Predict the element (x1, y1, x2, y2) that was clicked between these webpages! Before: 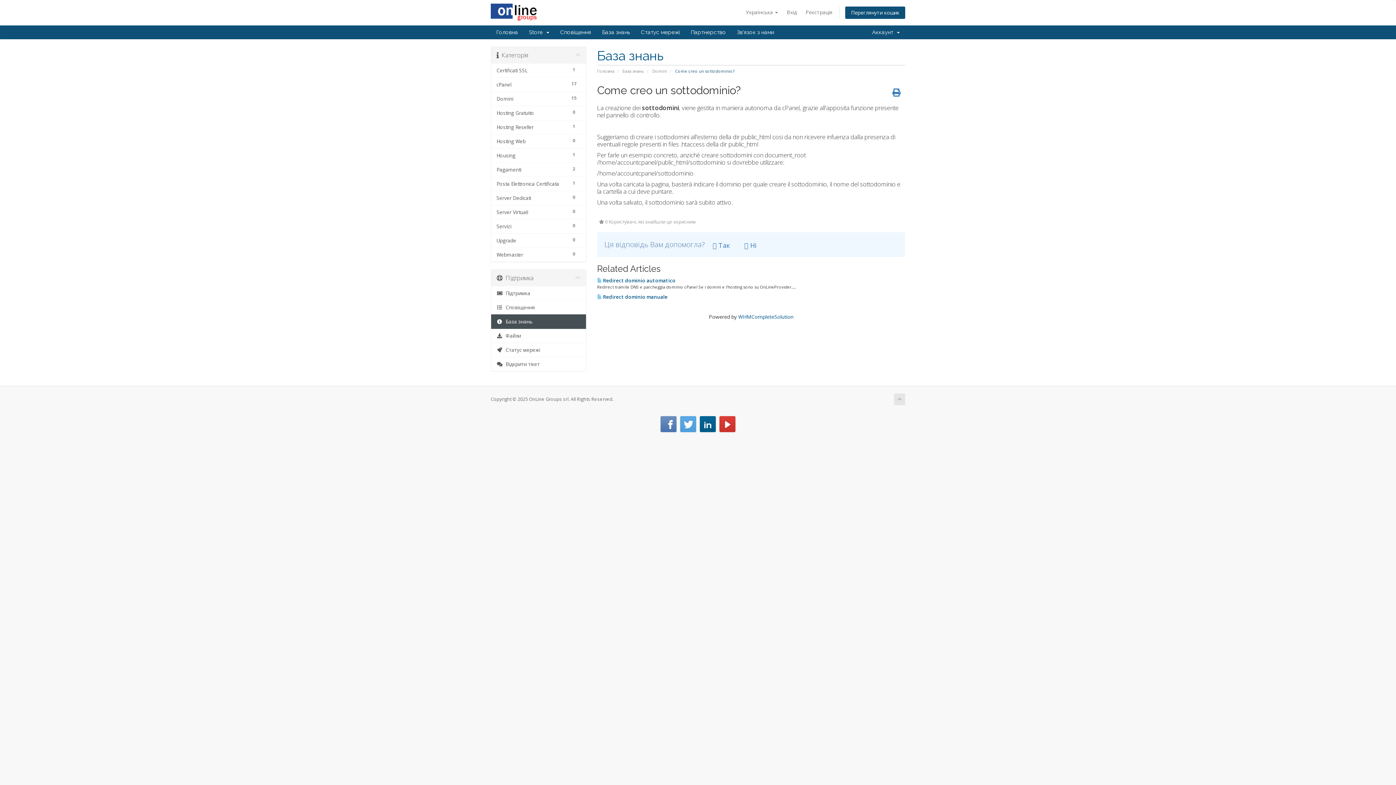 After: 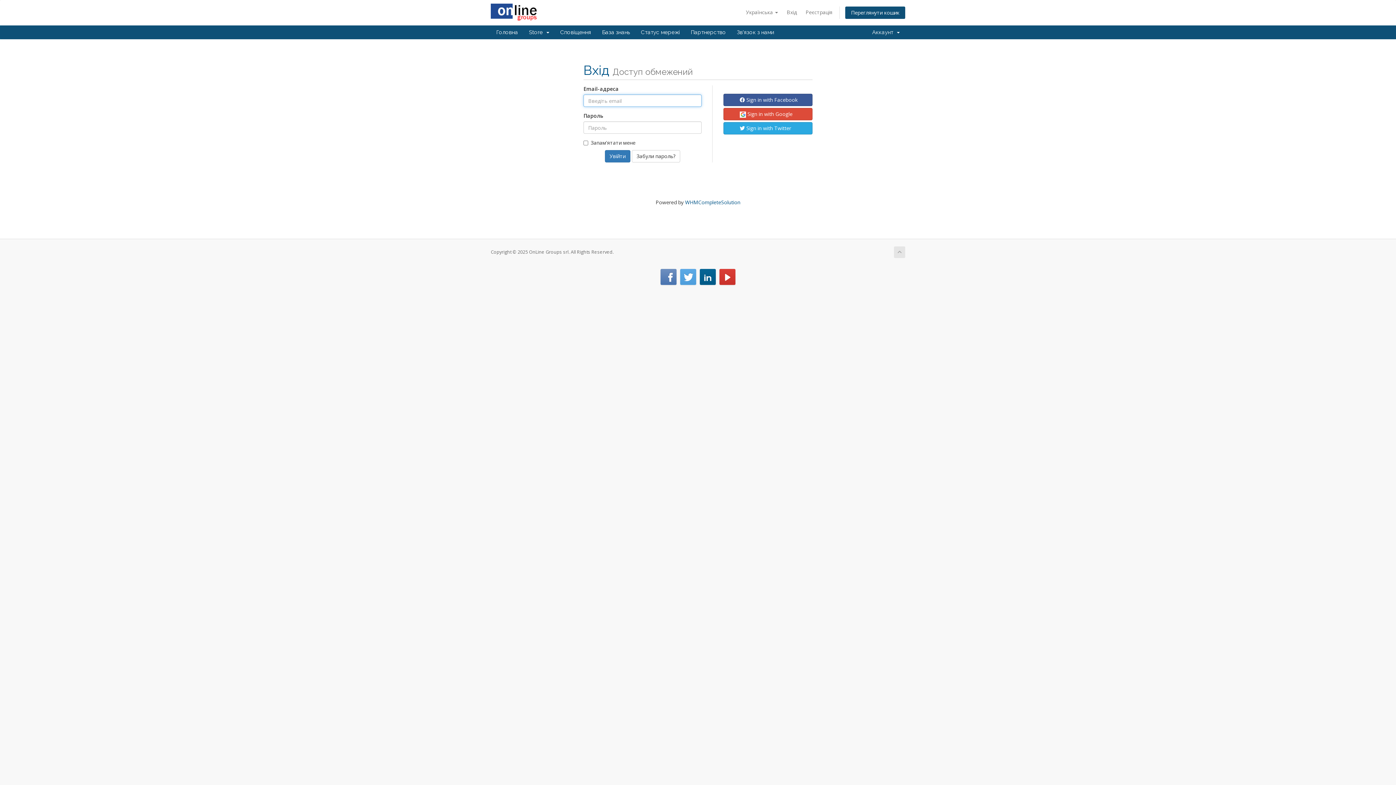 Action: label: Партнерство bbox: (685, 25, 731, 39)